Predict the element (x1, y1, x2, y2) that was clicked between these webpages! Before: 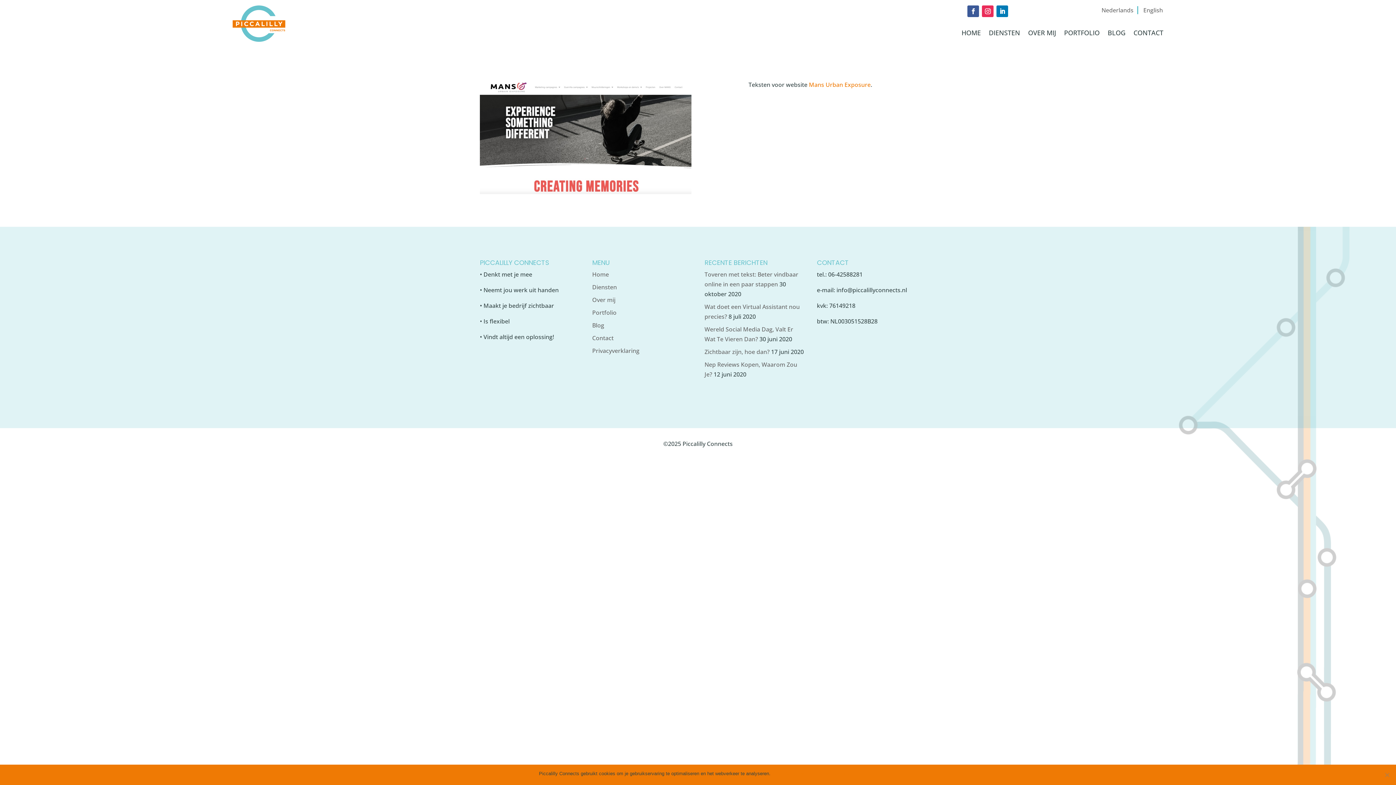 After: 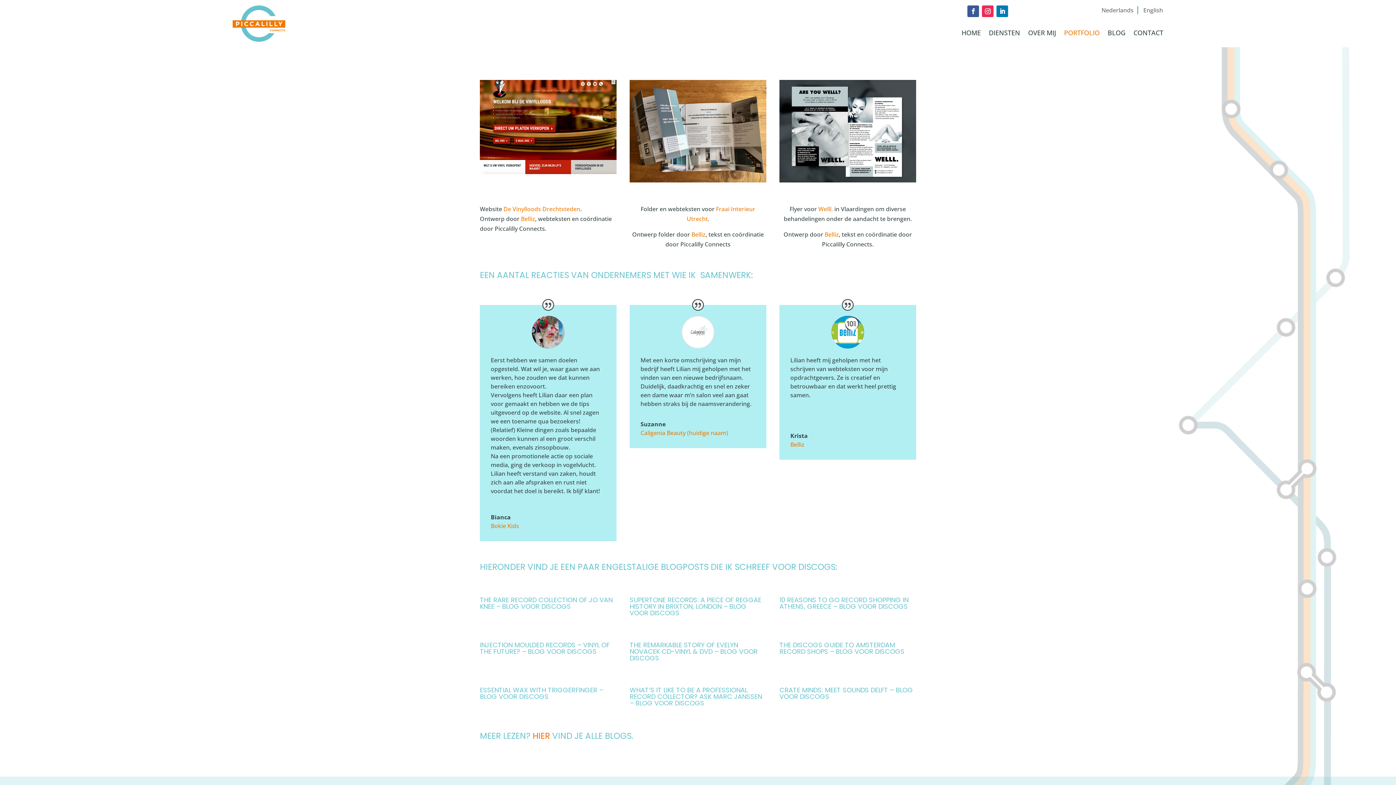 Action: bbox: (1064, 30, 1100, 38) label: PORTFOLIO